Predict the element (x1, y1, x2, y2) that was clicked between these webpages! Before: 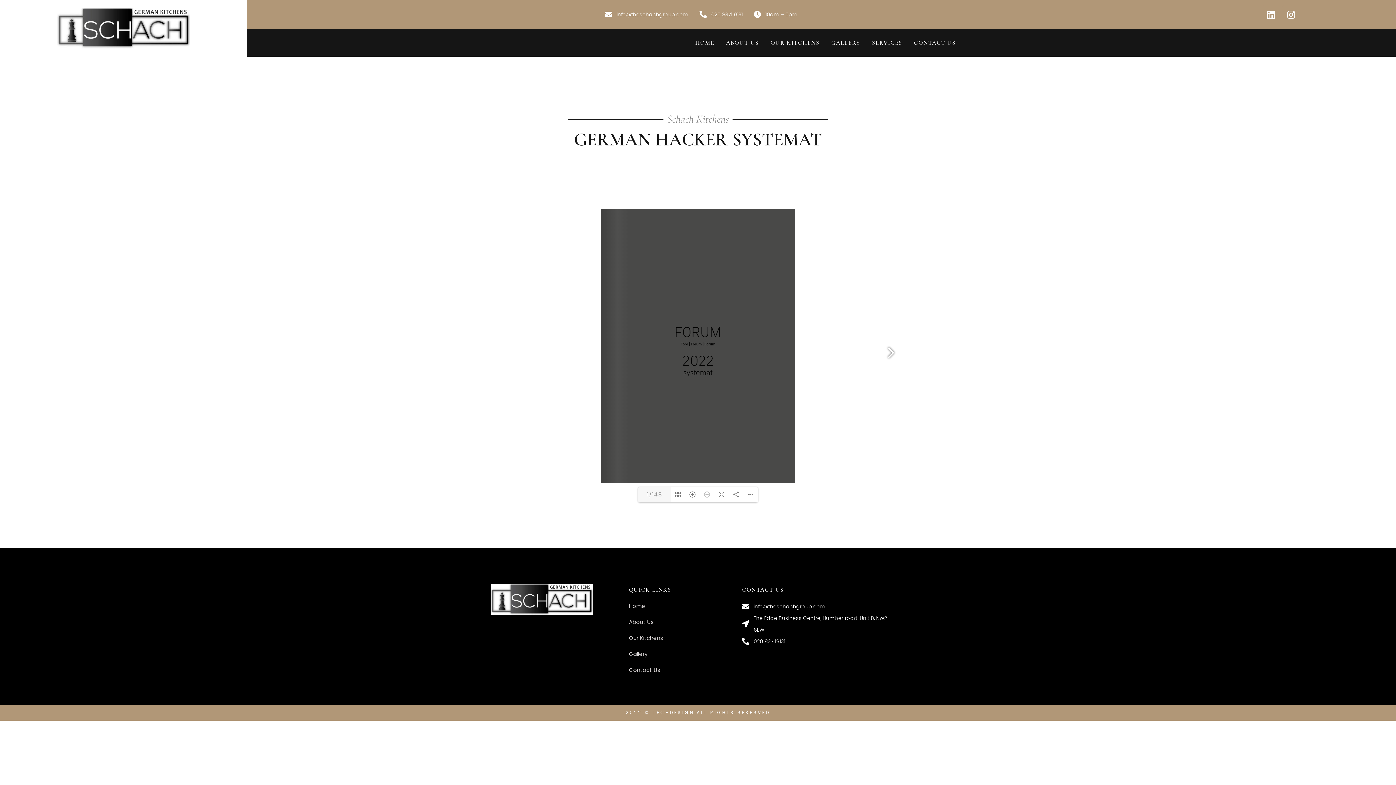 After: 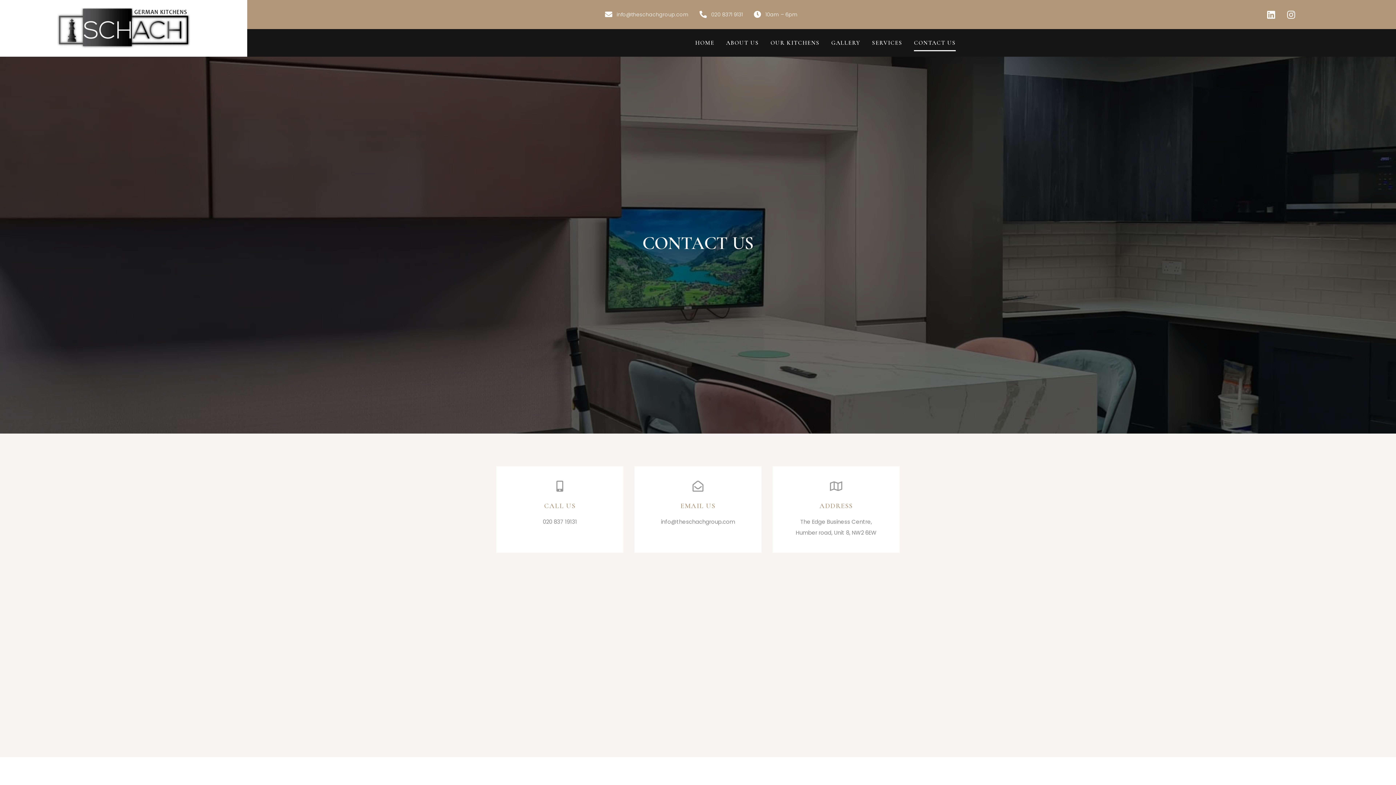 Action: bbox: (914, 34, 955, 51) label: CONTACT US